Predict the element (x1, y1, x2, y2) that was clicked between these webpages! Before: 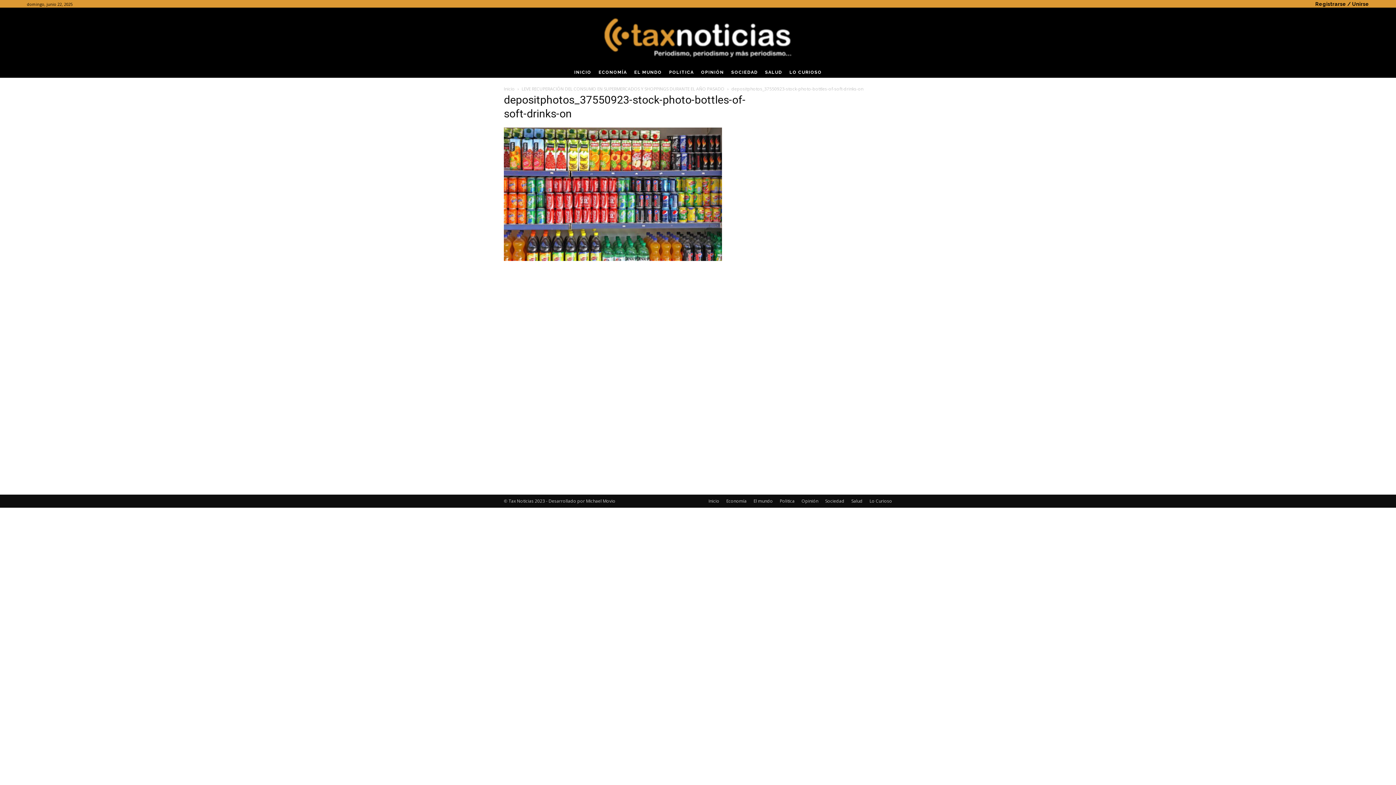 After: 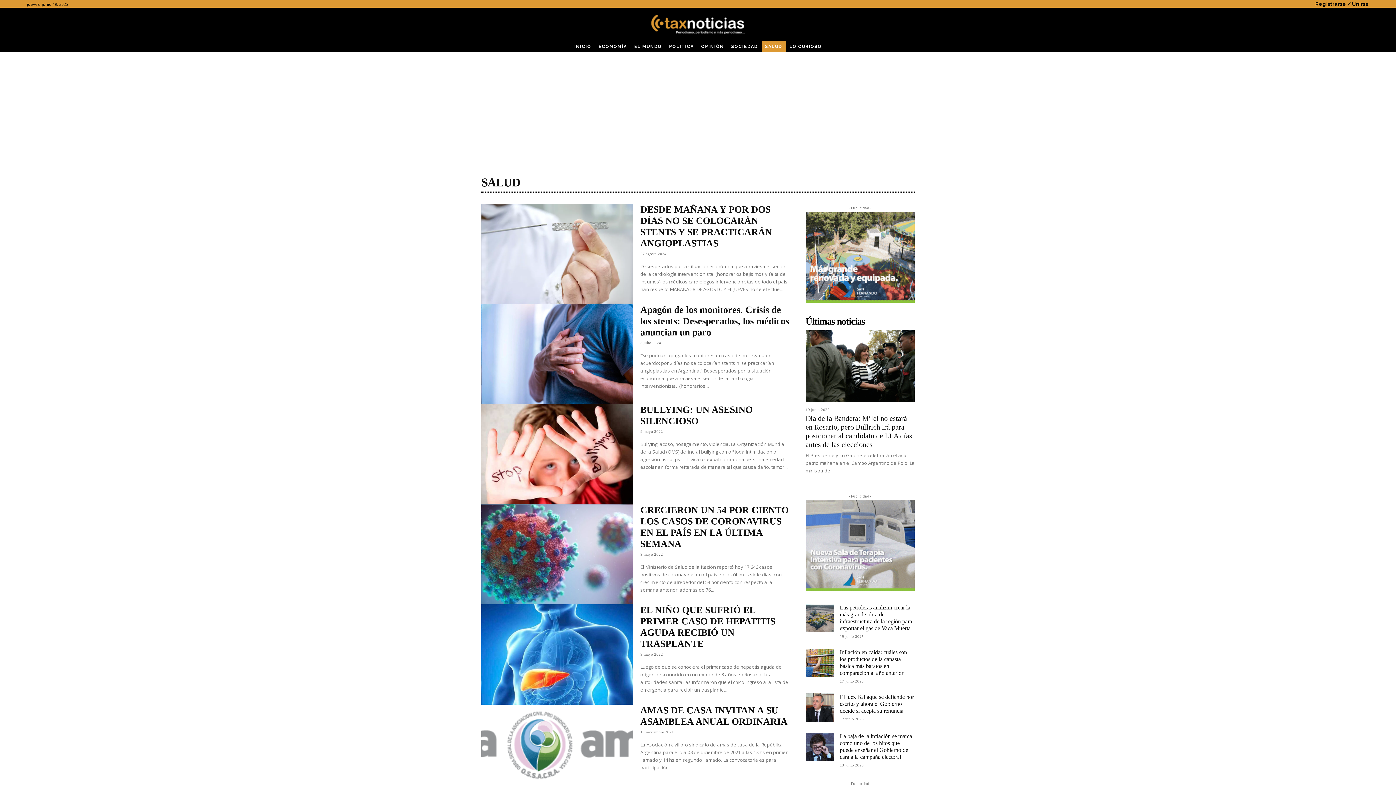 Action: label: Salud bbox: (851, 498, 862, 504)